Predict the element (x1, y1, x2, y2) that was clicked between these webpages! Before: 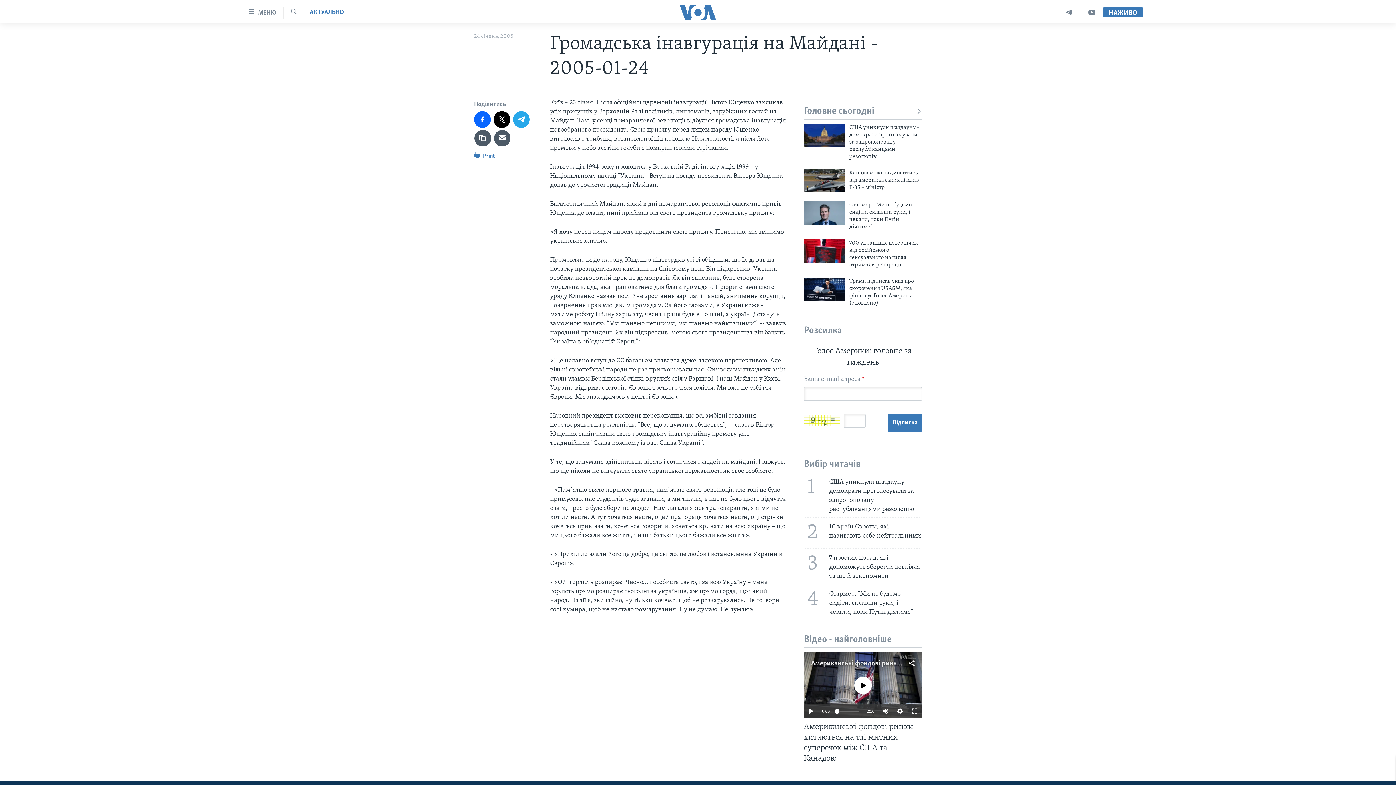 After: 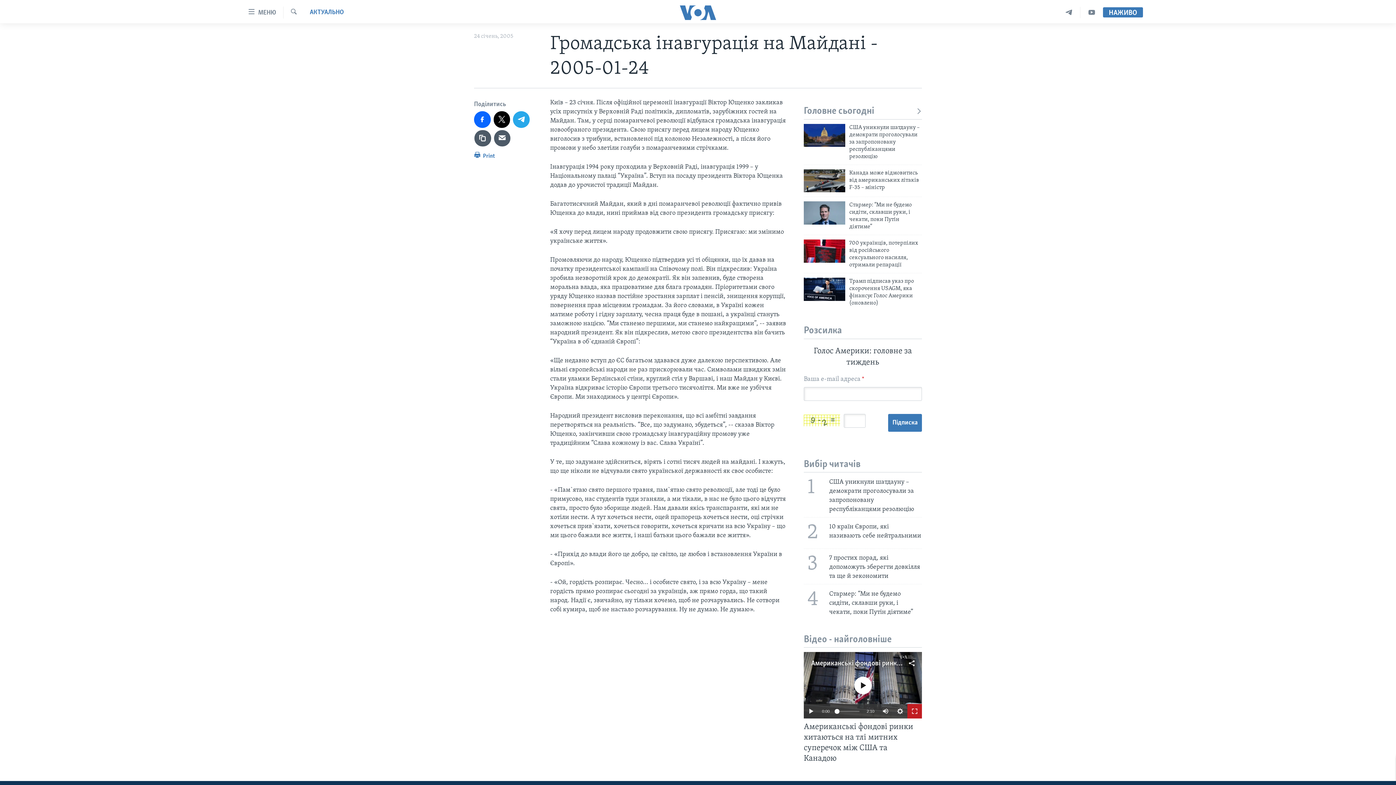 Action: bbox: (907, 704, 922, 719)